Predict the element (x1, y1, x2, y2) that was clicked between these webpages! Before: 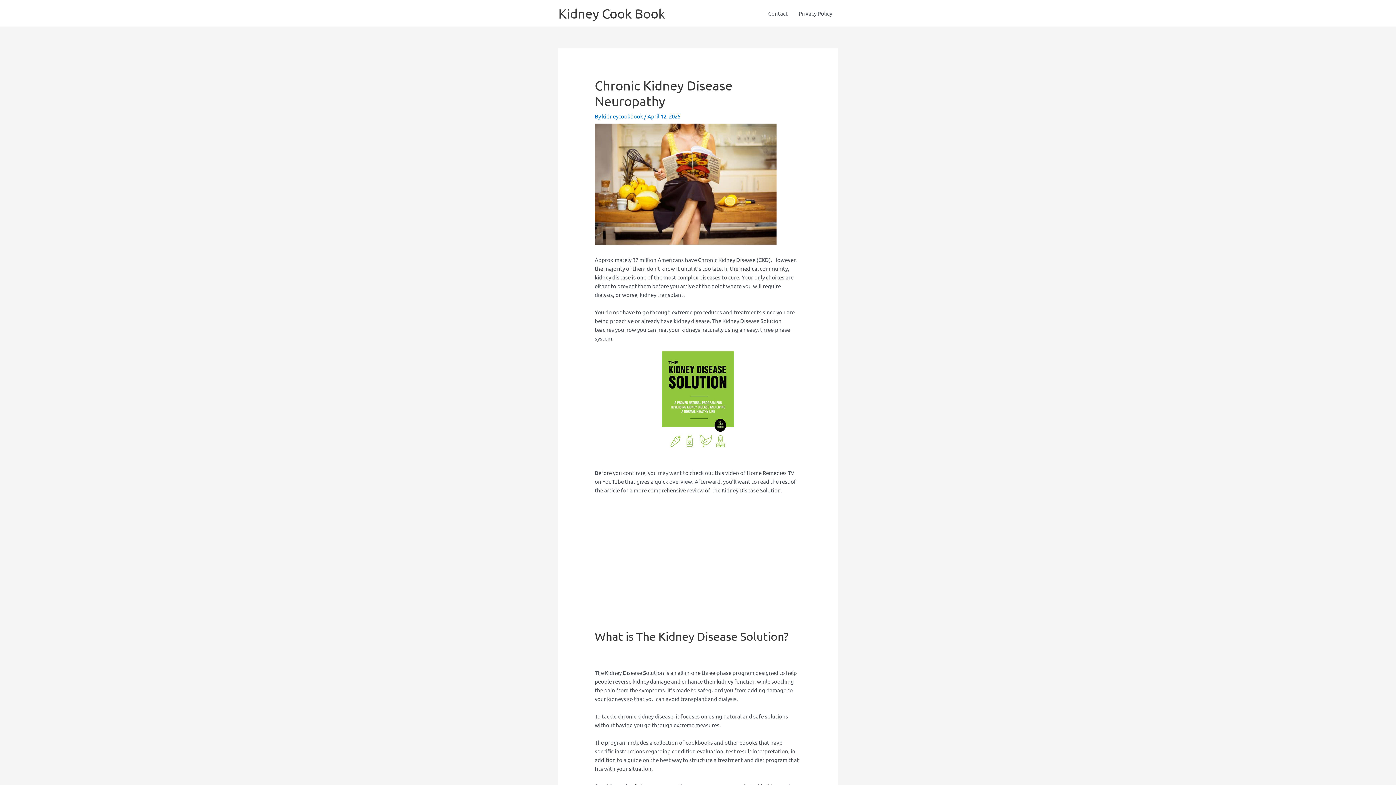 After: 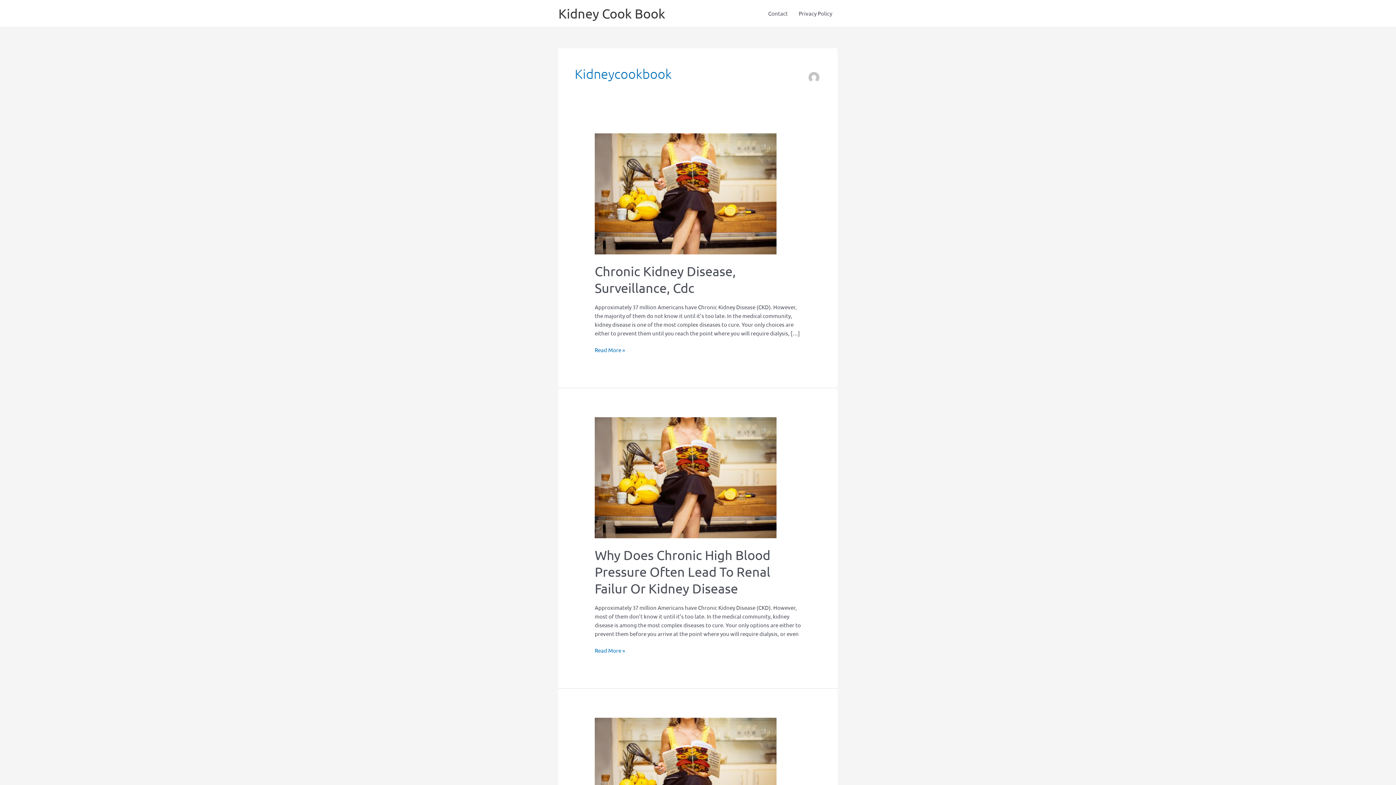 Action: label: kidneycookbook  bbox: (602, 112, 644, 119)